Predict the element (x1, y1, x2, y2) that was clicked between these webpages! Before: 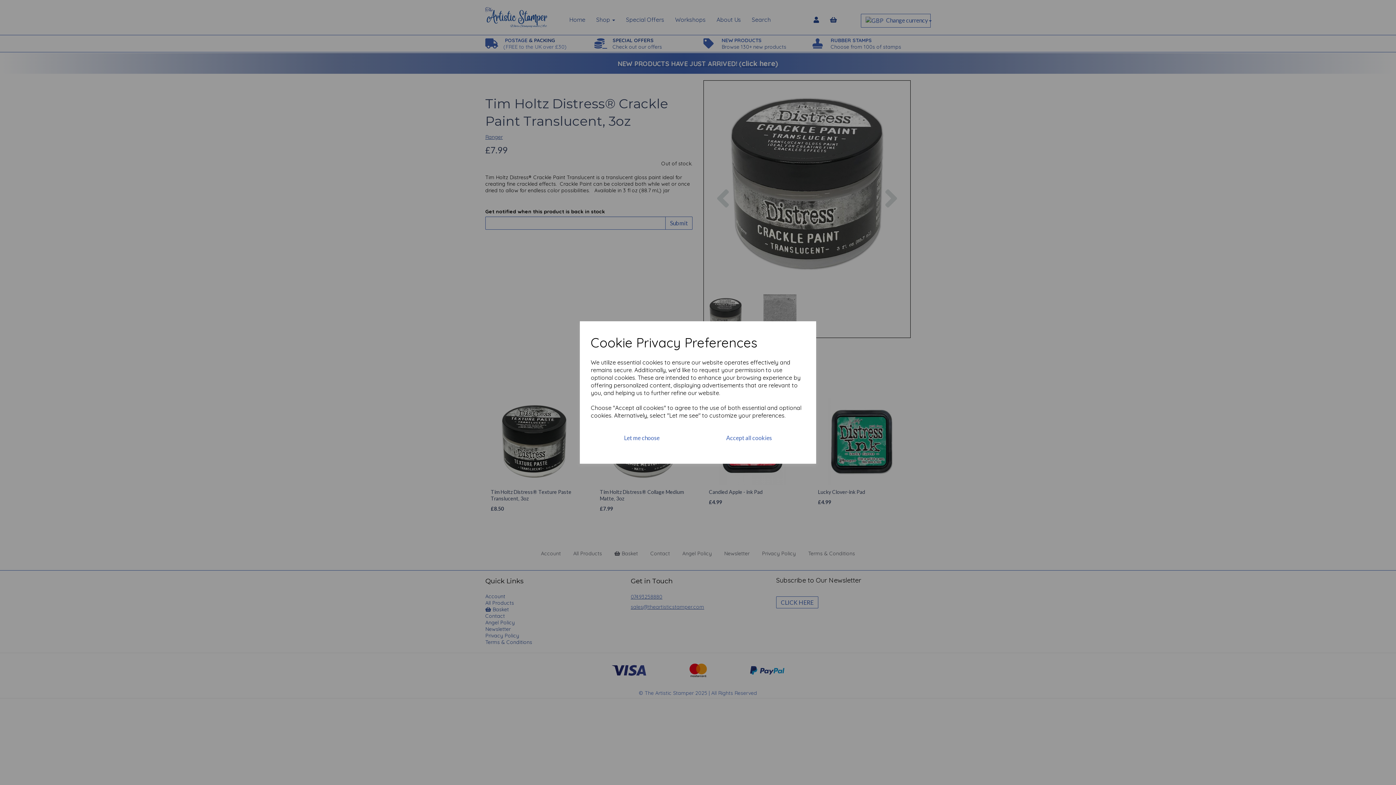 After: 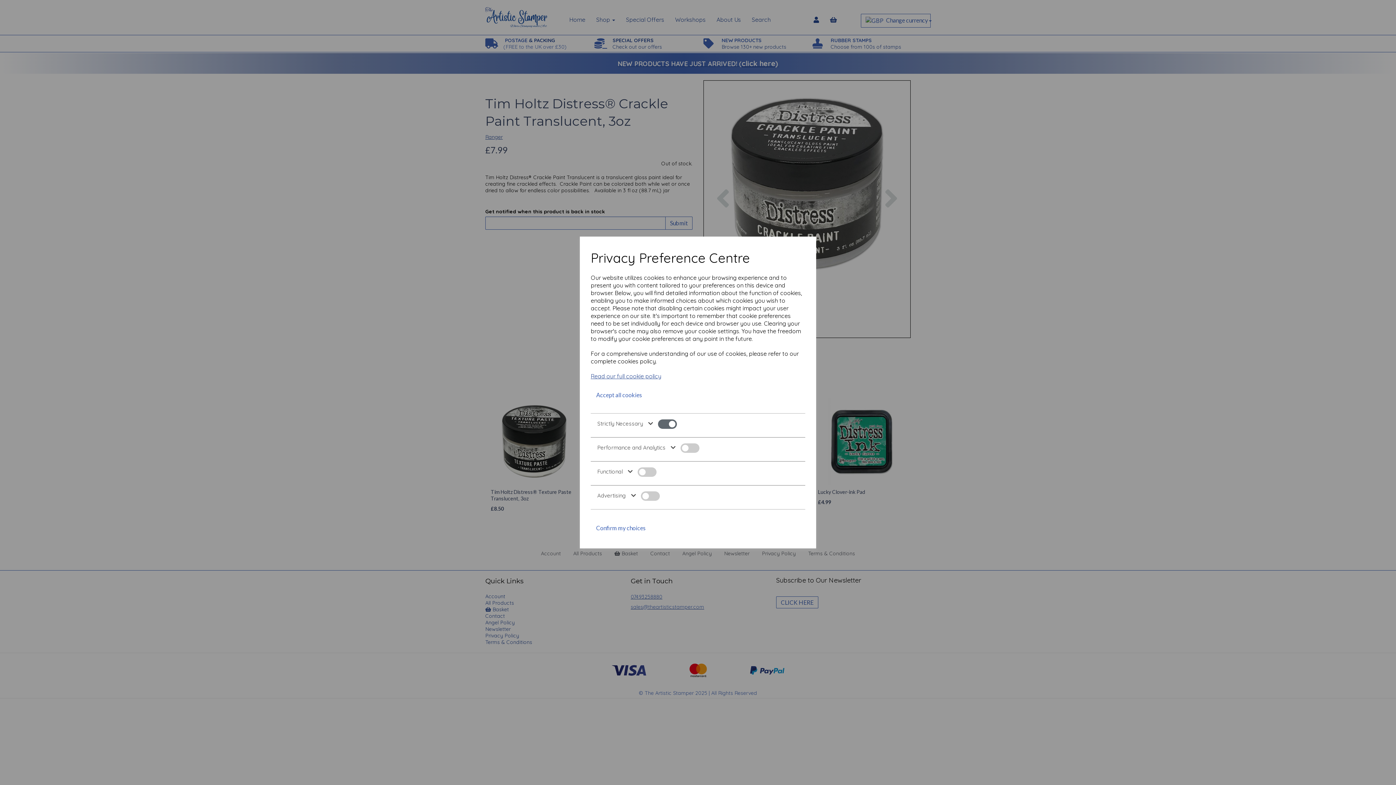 Action: label: Let me choose bbox: (590, 428, 693, 447)